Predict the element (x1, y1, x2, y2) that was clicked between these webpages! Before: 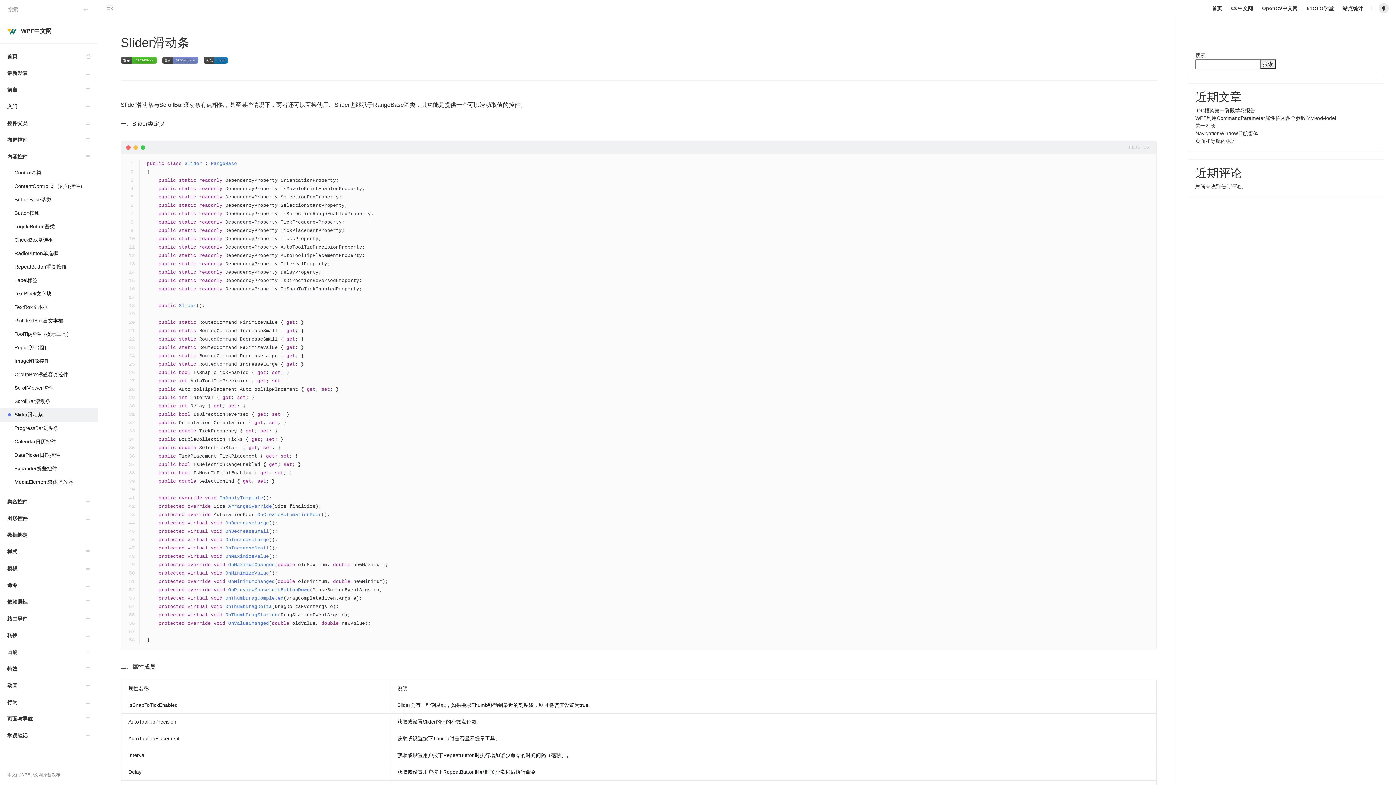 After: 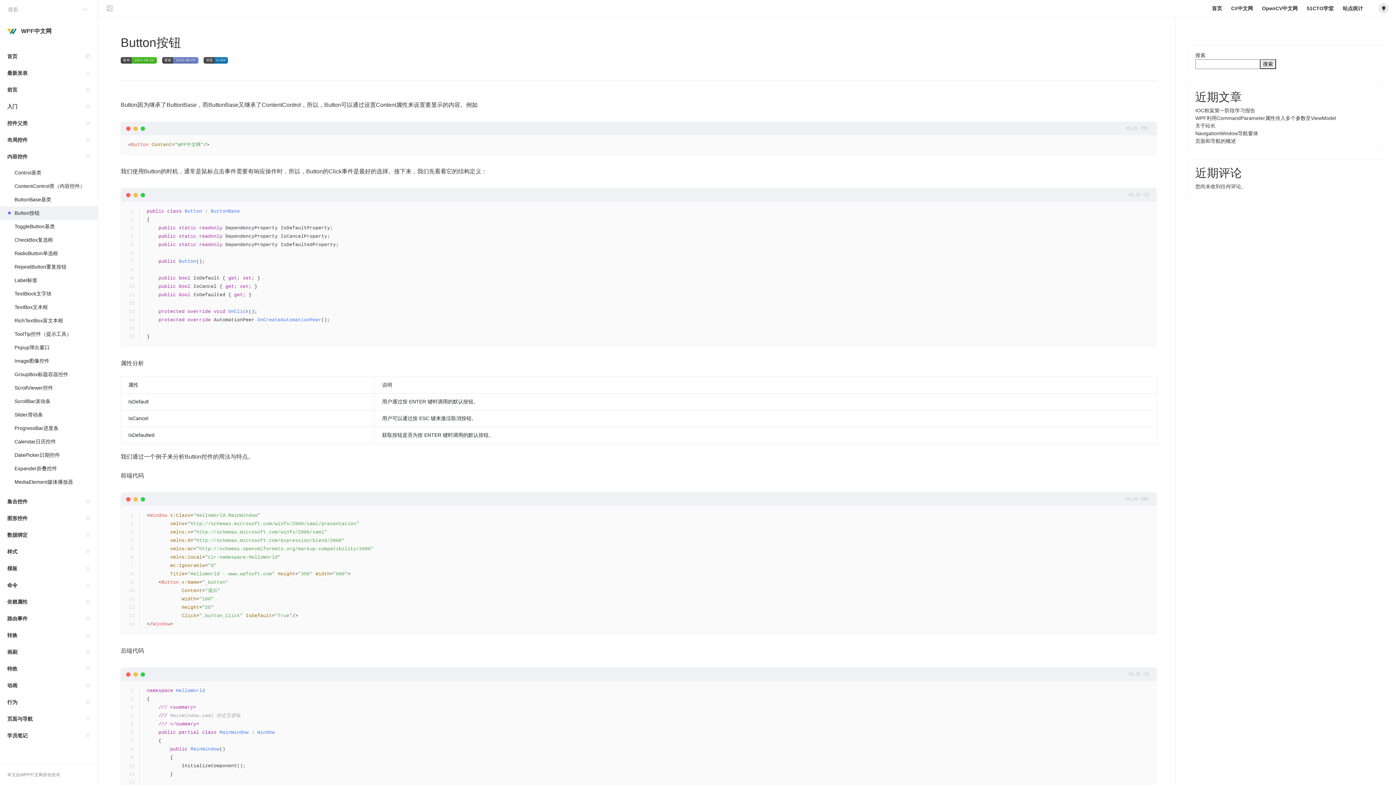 Action: bbox: (0, 206, 97, 220) label: Button按钮